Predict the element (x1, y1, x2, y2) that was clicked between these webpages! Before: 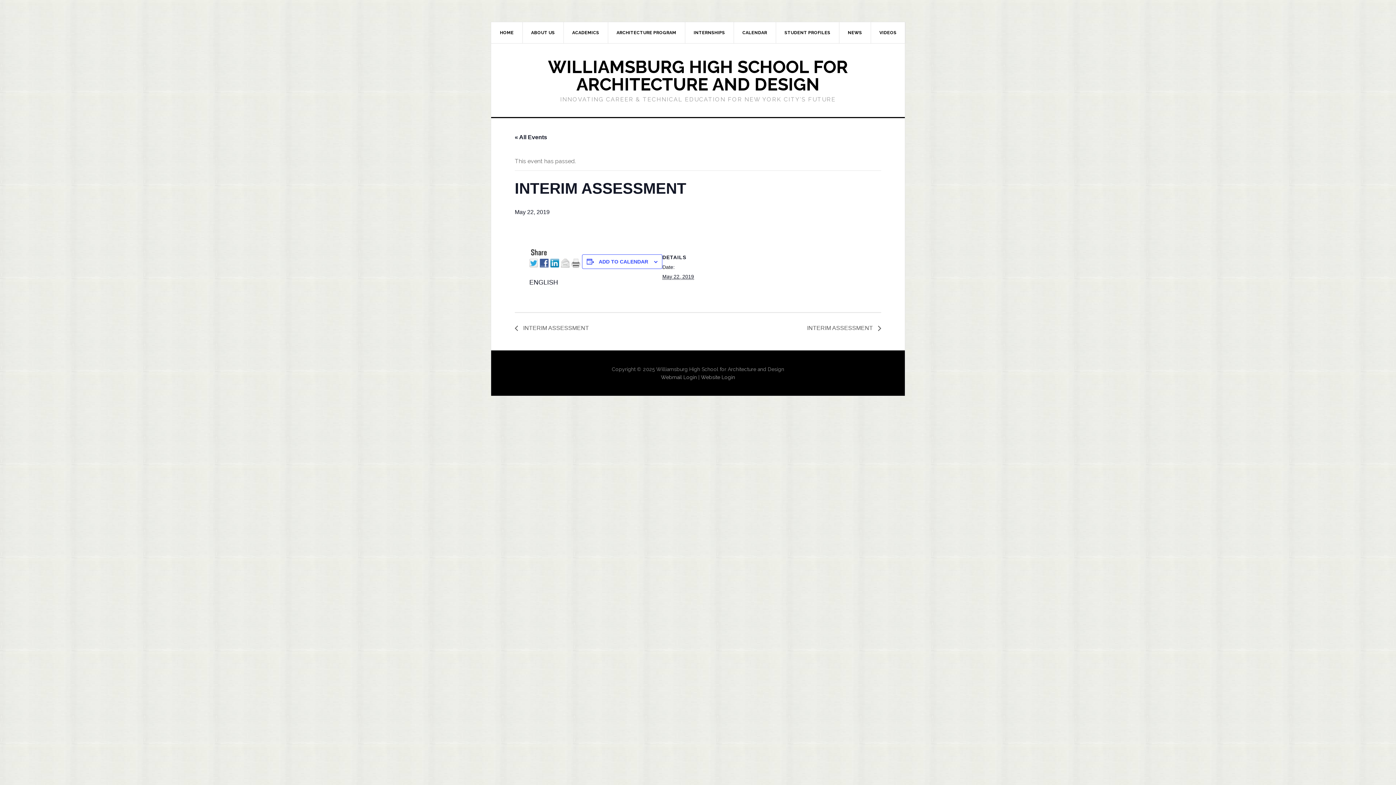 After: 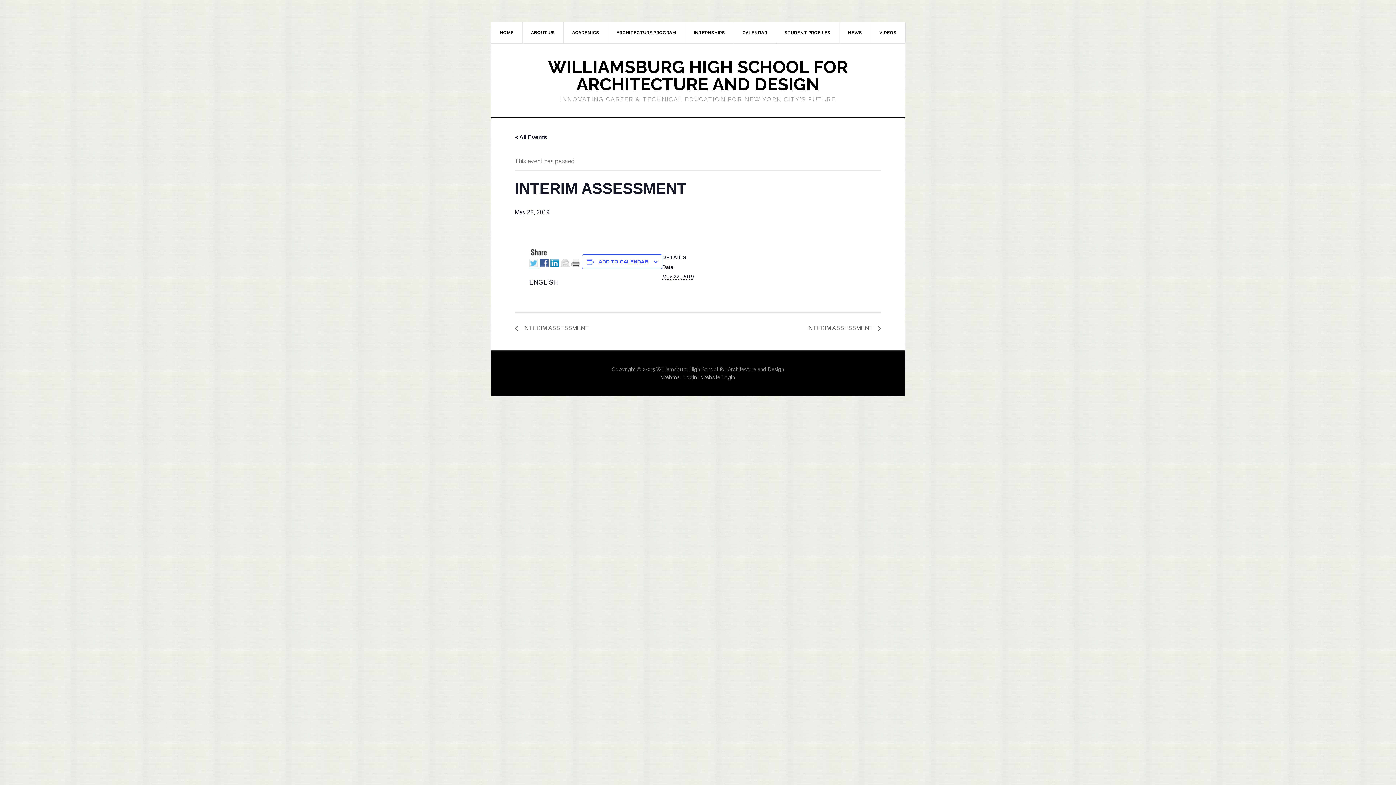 Action: bbox: (529, 262, 540, 268)